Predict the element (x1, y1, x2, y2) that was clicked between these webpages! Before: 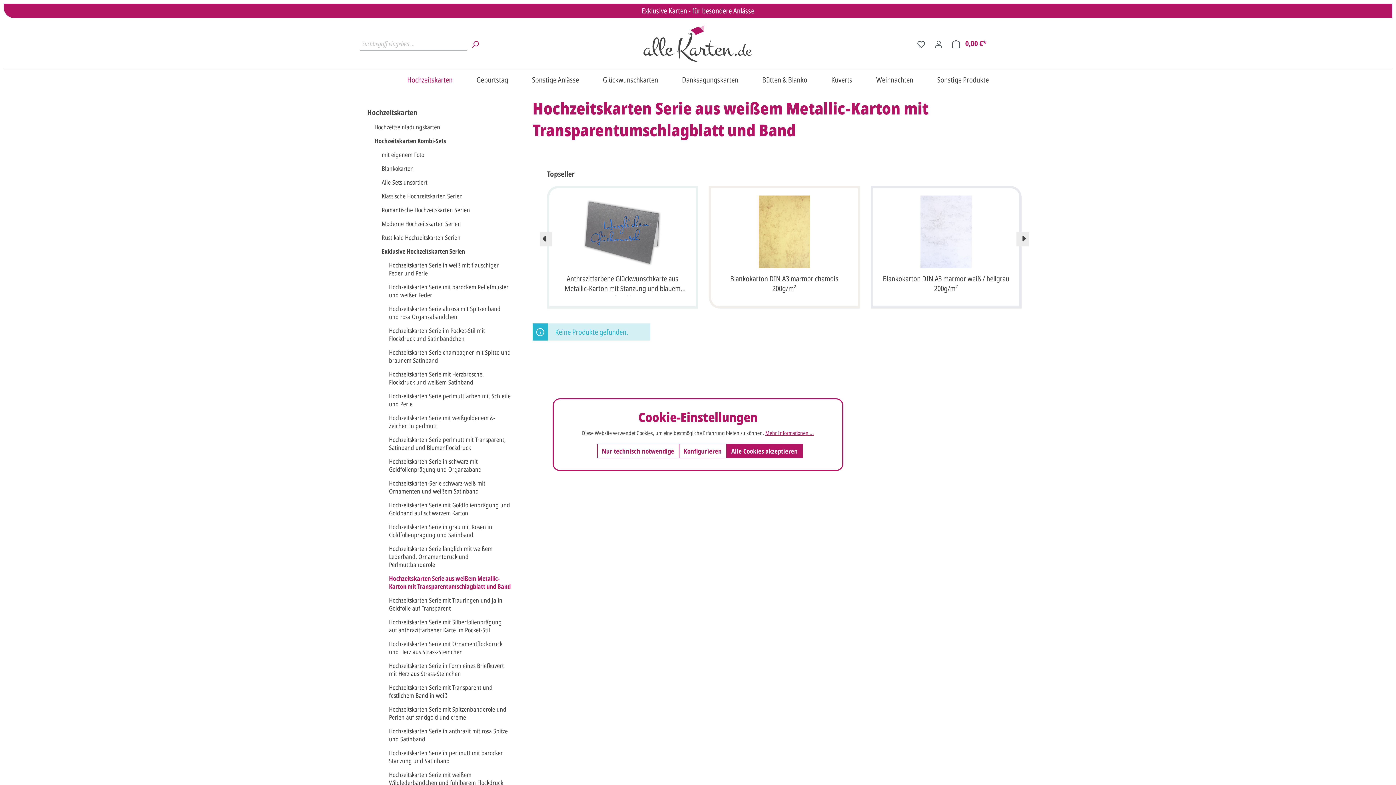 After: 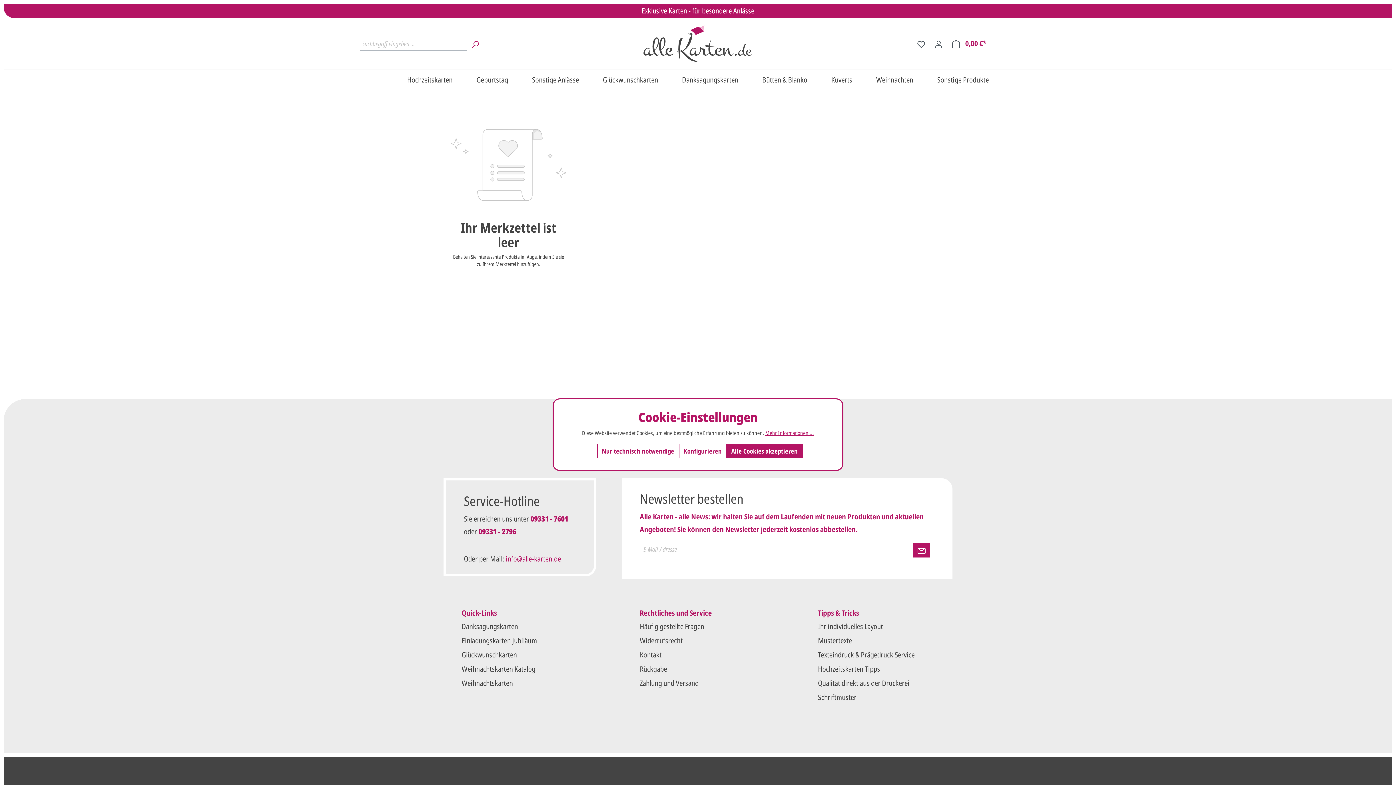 Action: bbox: (912, 36, 930, 50) label: Merkzettel